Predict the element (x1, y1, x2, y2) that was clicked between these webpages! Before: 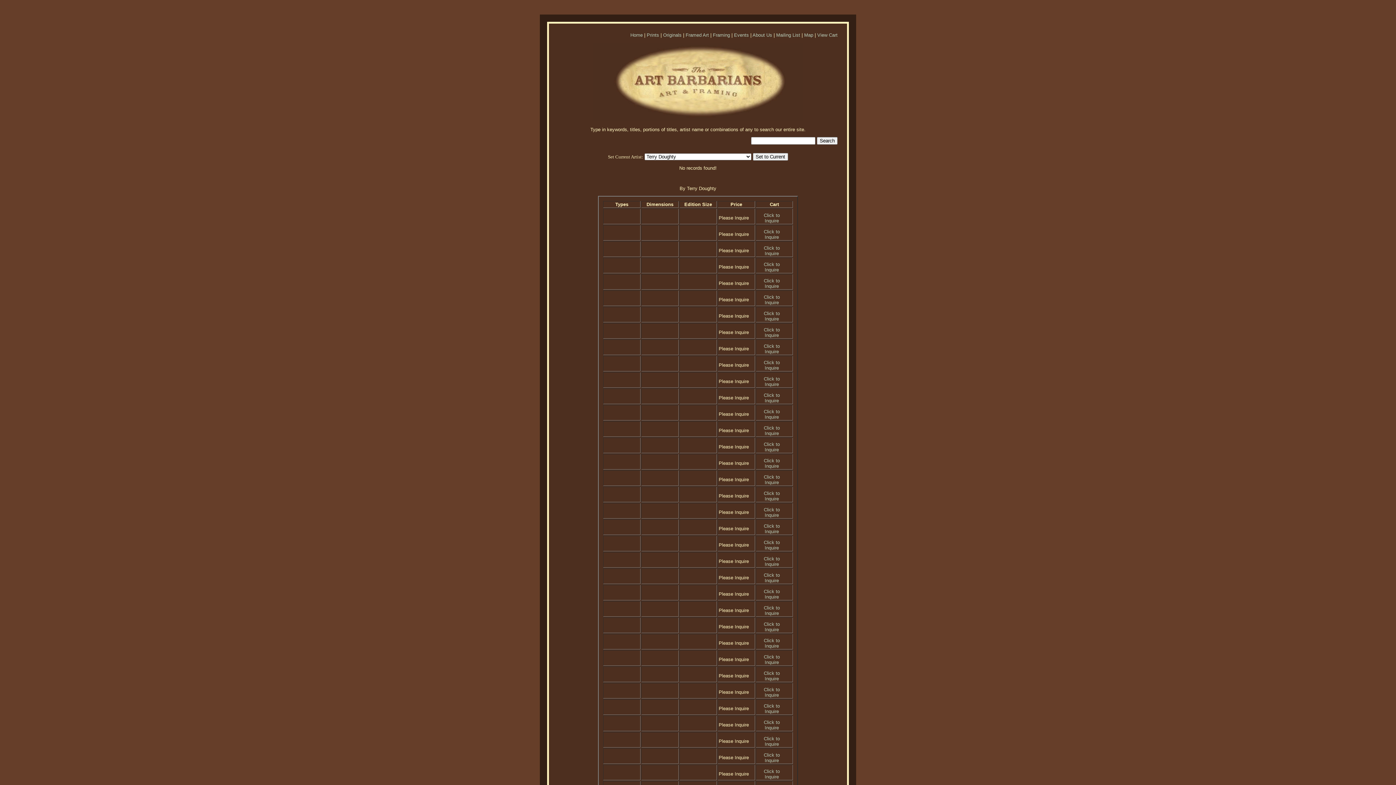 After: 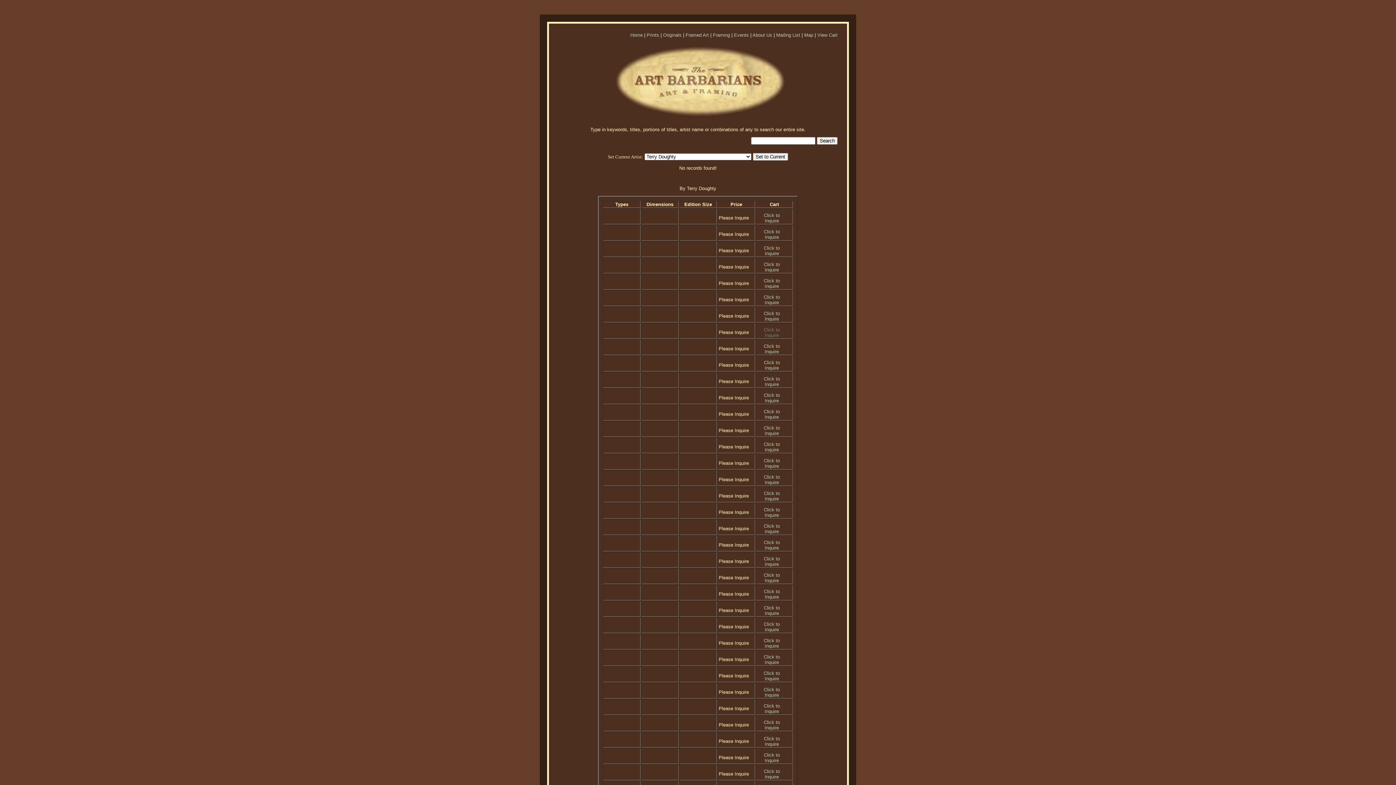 Action: bbox: (764, 327, 780, 338) label: Click to Inquire